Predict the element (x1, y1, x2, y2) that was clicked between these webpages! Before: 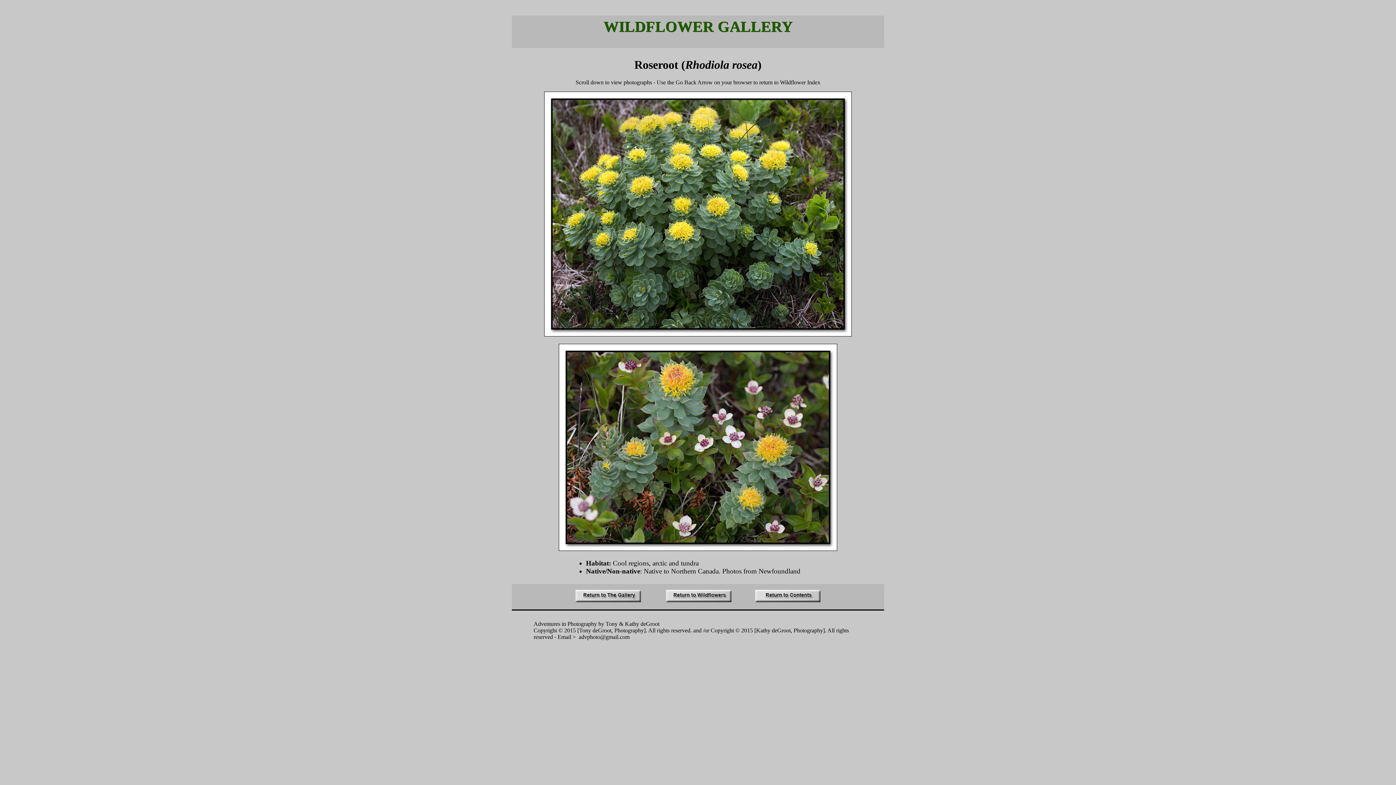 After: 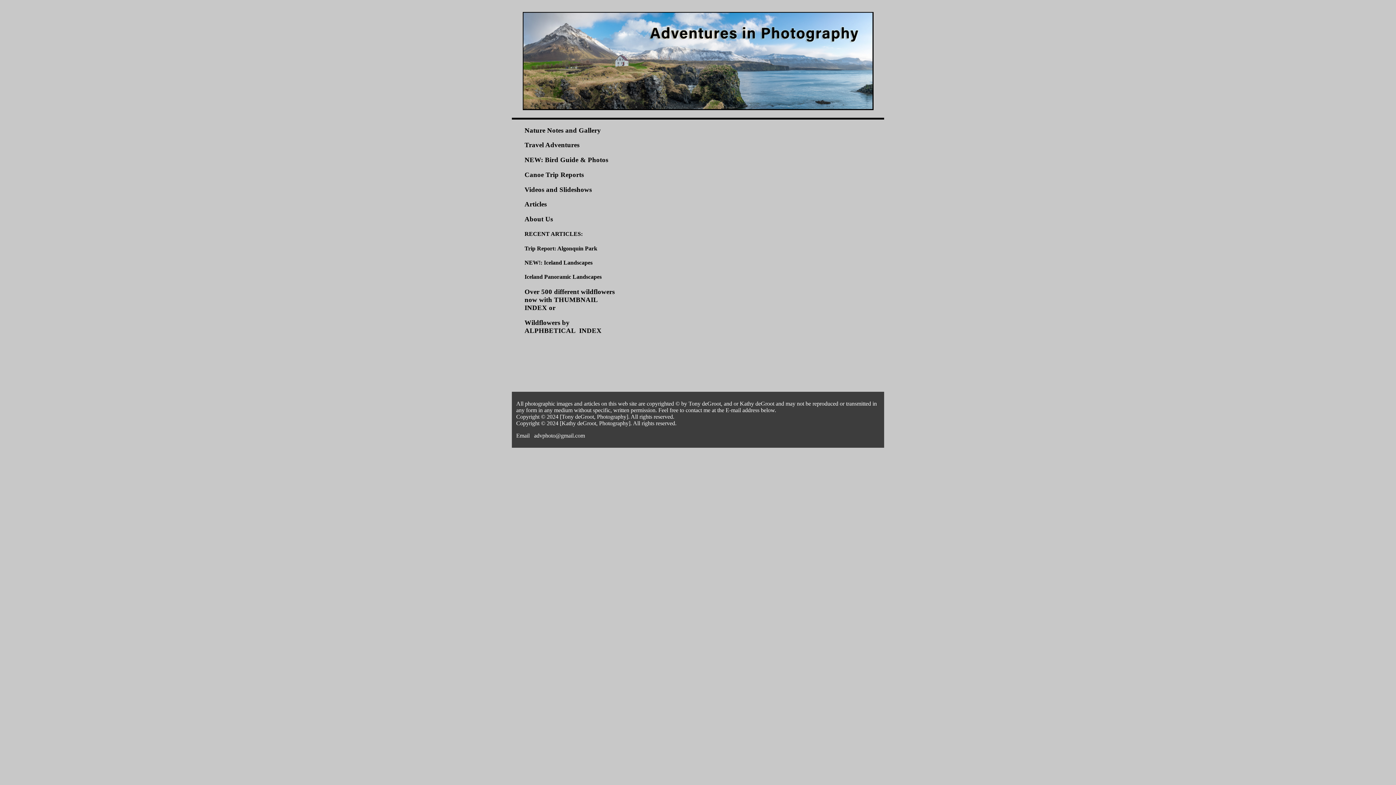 Action: bbox: (755, 597, 844, 603)